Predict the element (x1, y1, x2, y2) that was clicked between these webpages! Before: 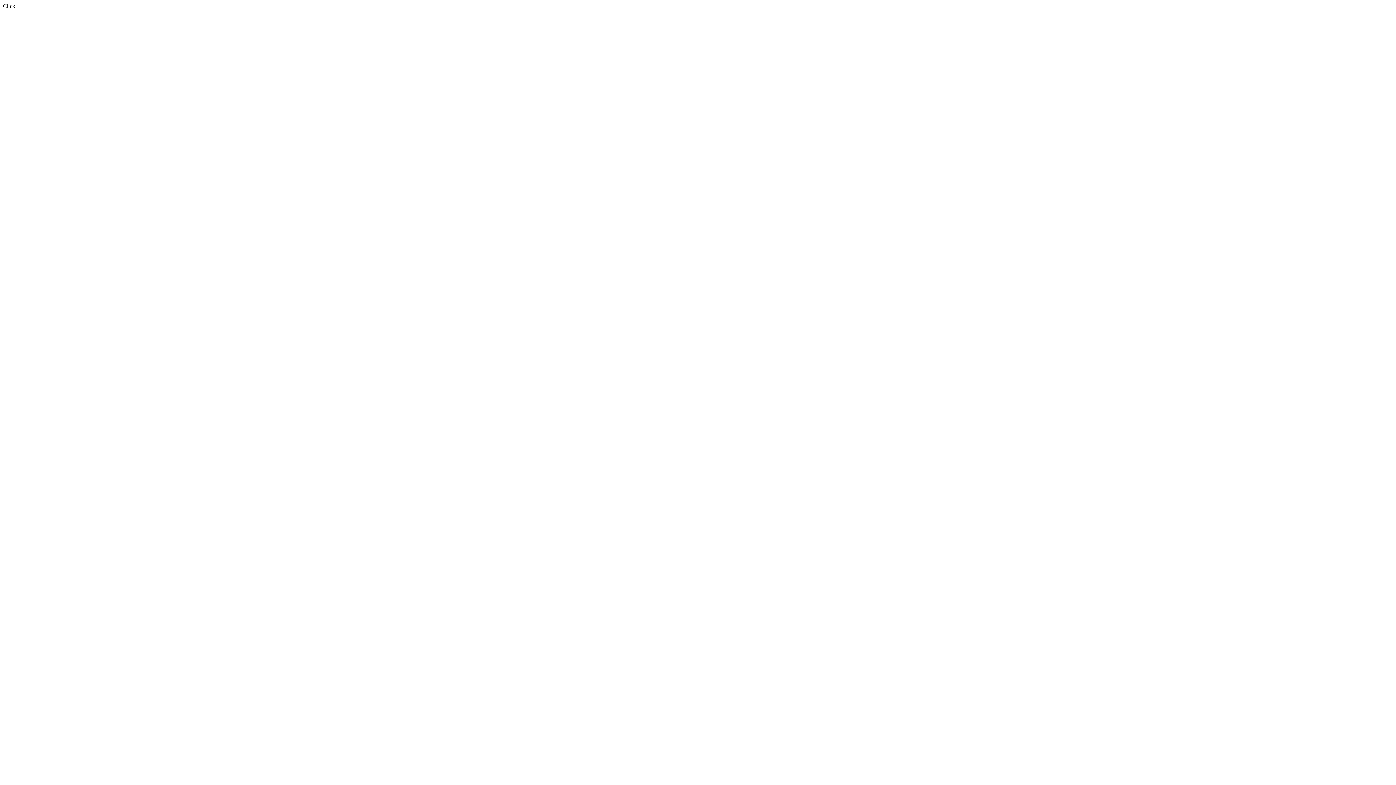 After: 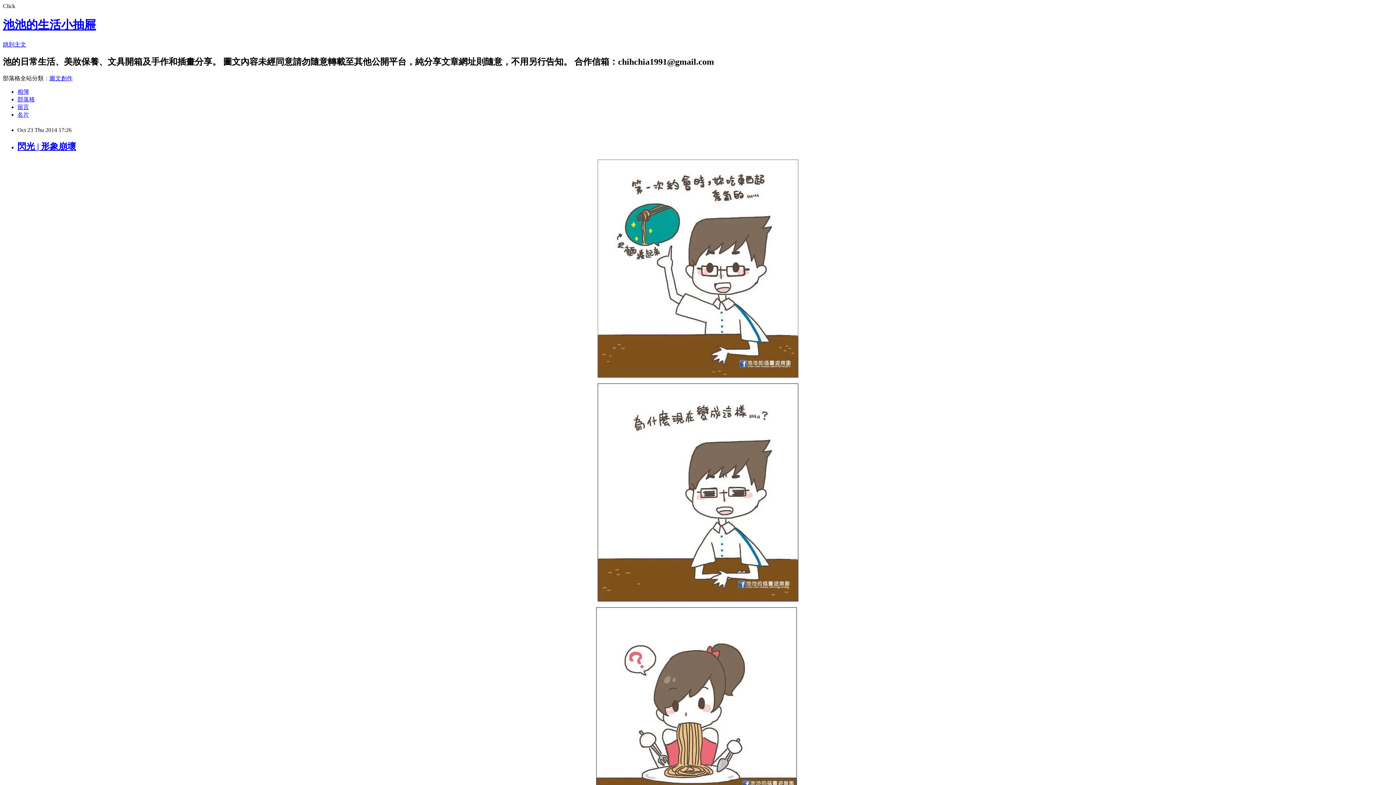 Action: label: Click bbox: (2, 2, 15, 9)